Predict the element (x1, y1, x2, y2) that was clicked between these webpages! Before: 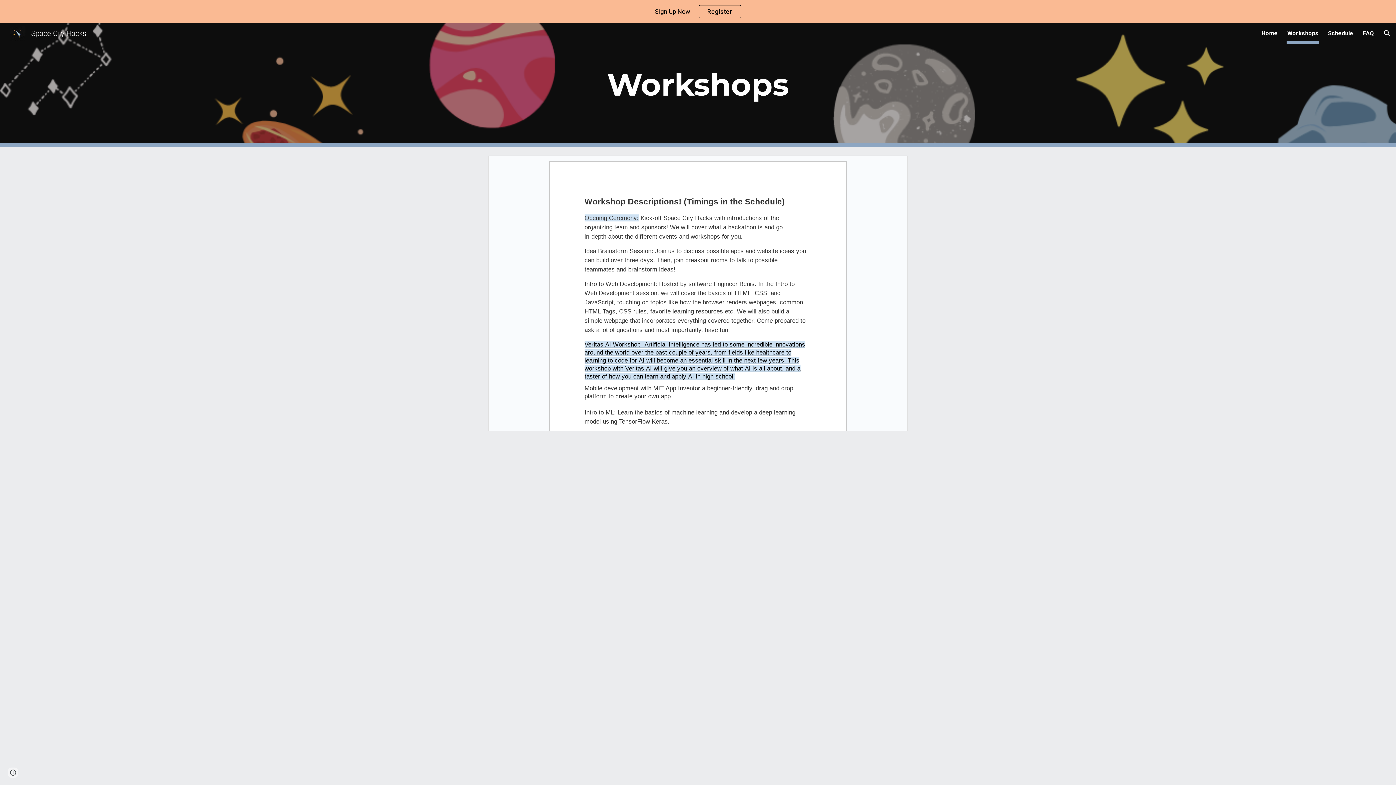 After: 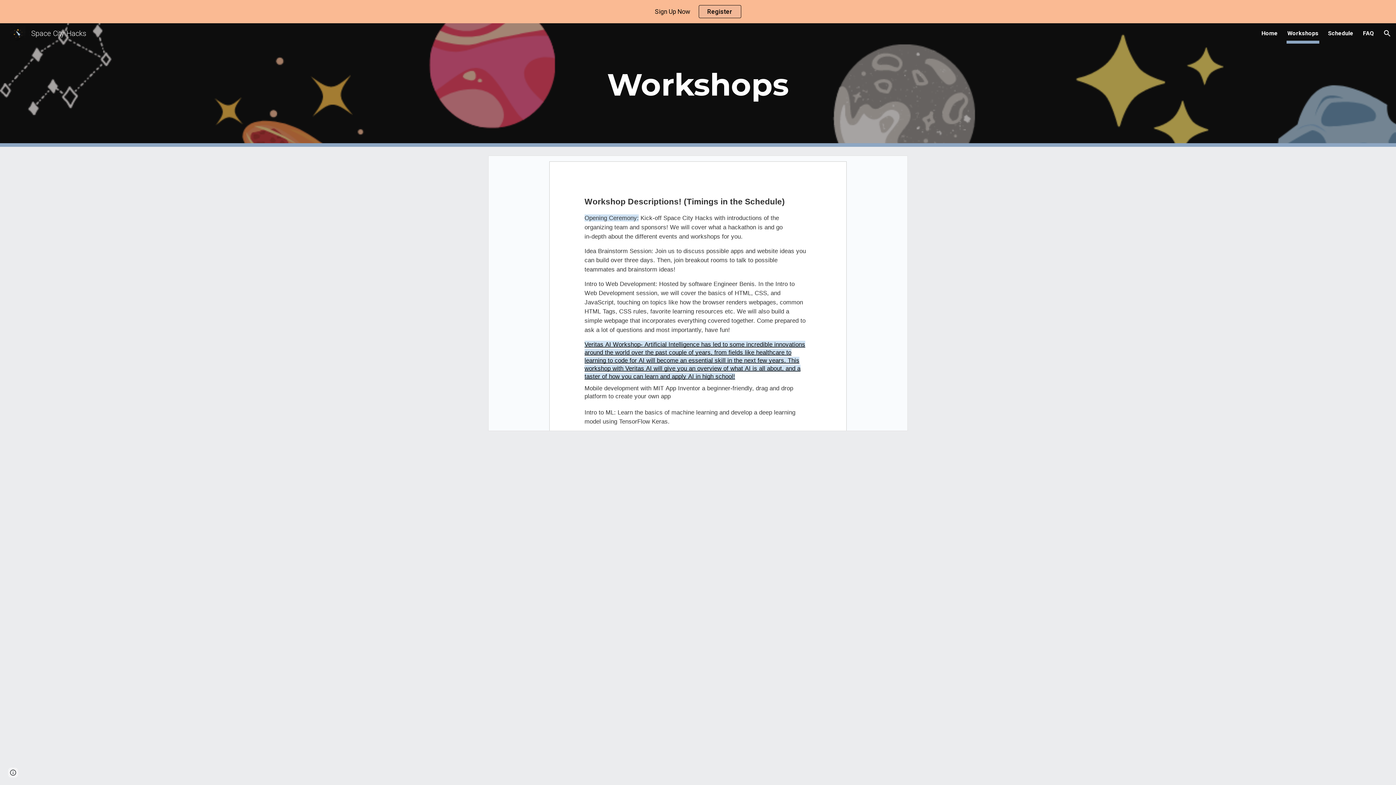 Action: label: Register bbox: (699, 5, 740, 17)